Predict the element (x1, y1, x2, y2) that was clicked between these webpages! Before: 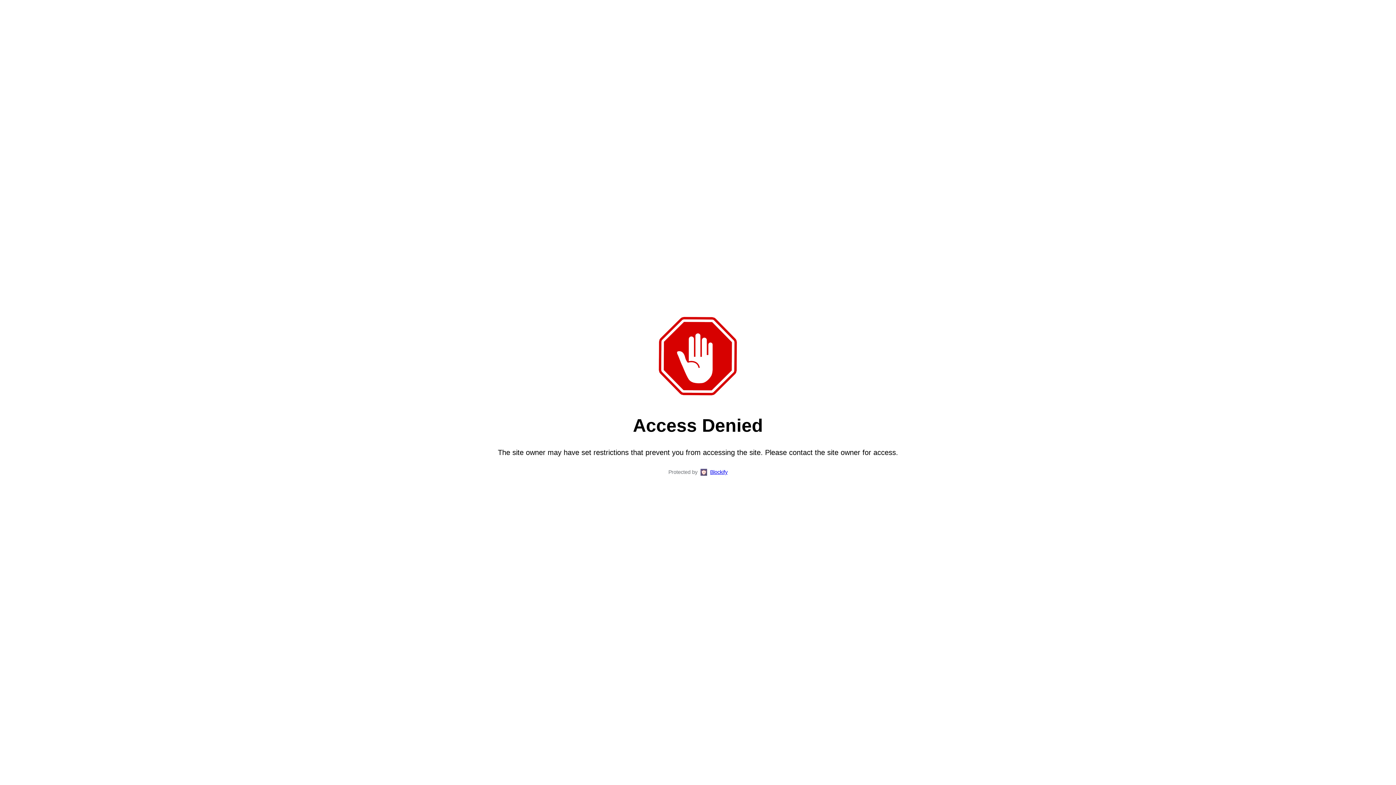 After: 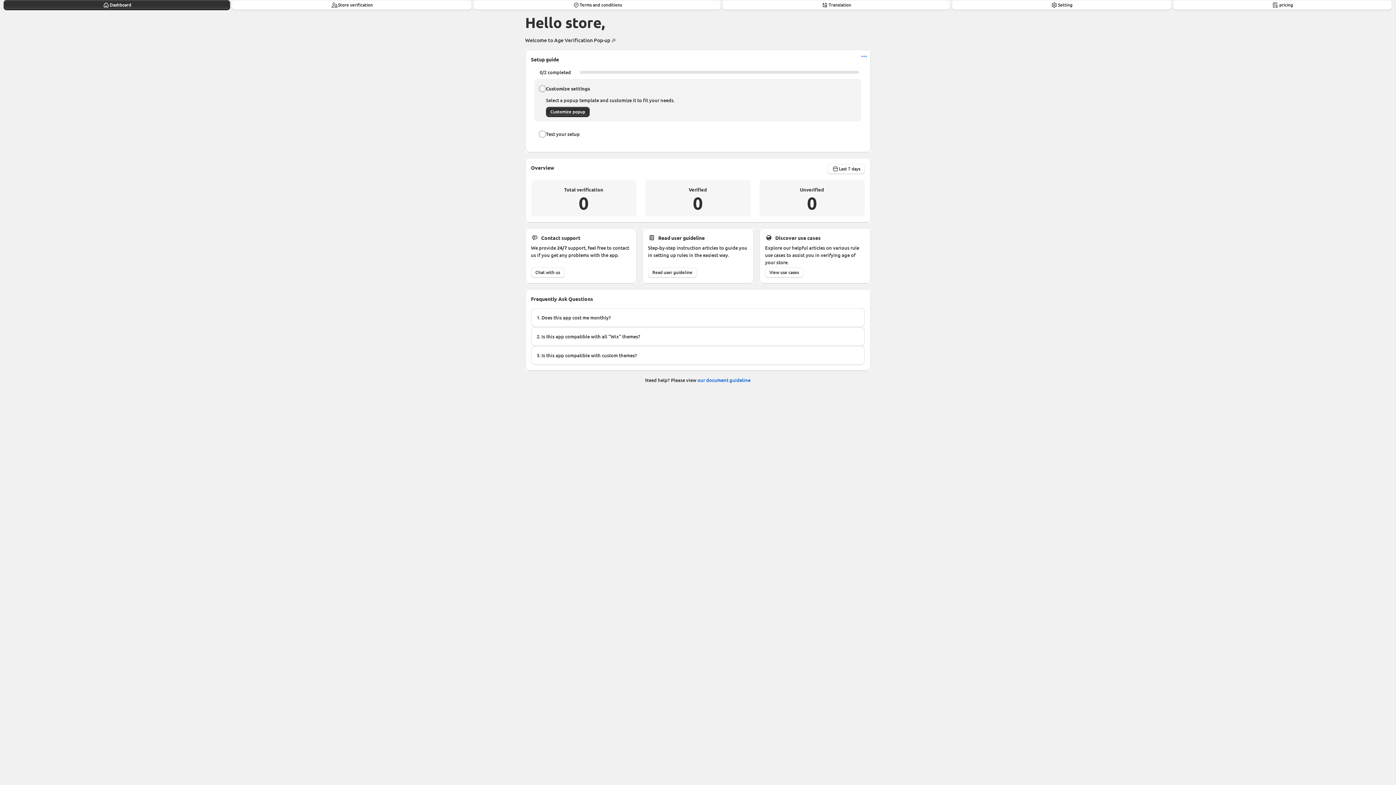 Action: bbox: (710, 469, 727, 475) label: Blockify